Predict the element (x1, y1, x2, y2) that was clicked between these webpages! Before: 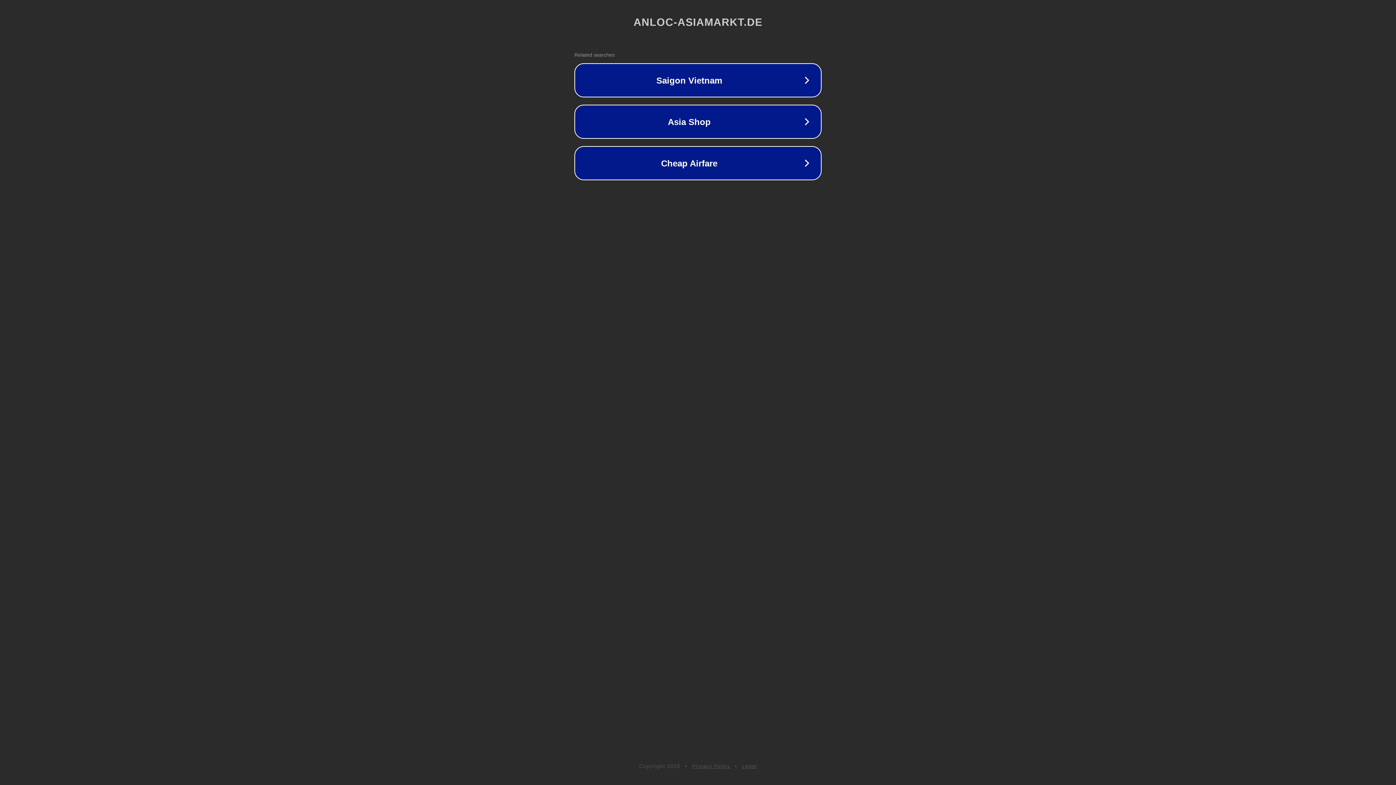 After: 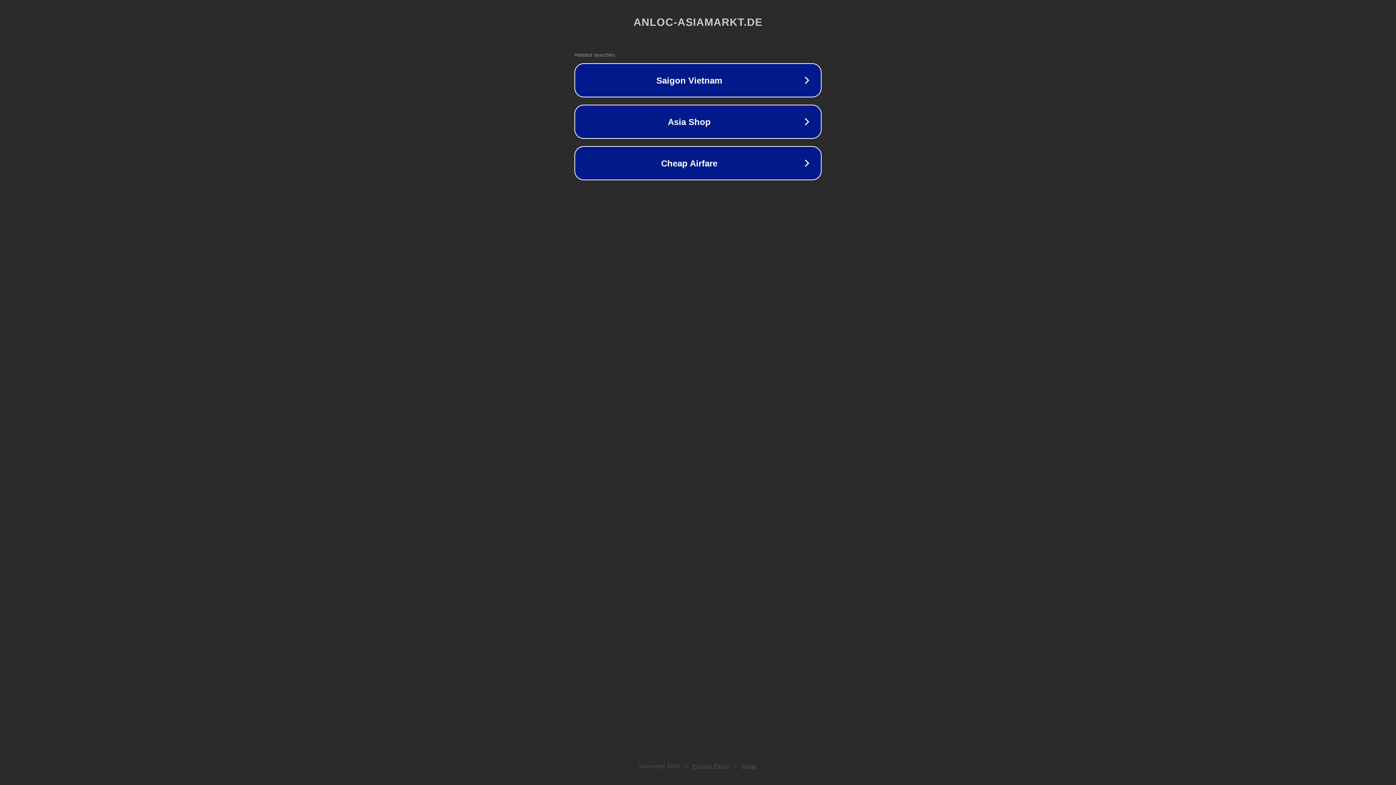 Action: label: Privacy Policy bbox: (692, 763, 730, 769)